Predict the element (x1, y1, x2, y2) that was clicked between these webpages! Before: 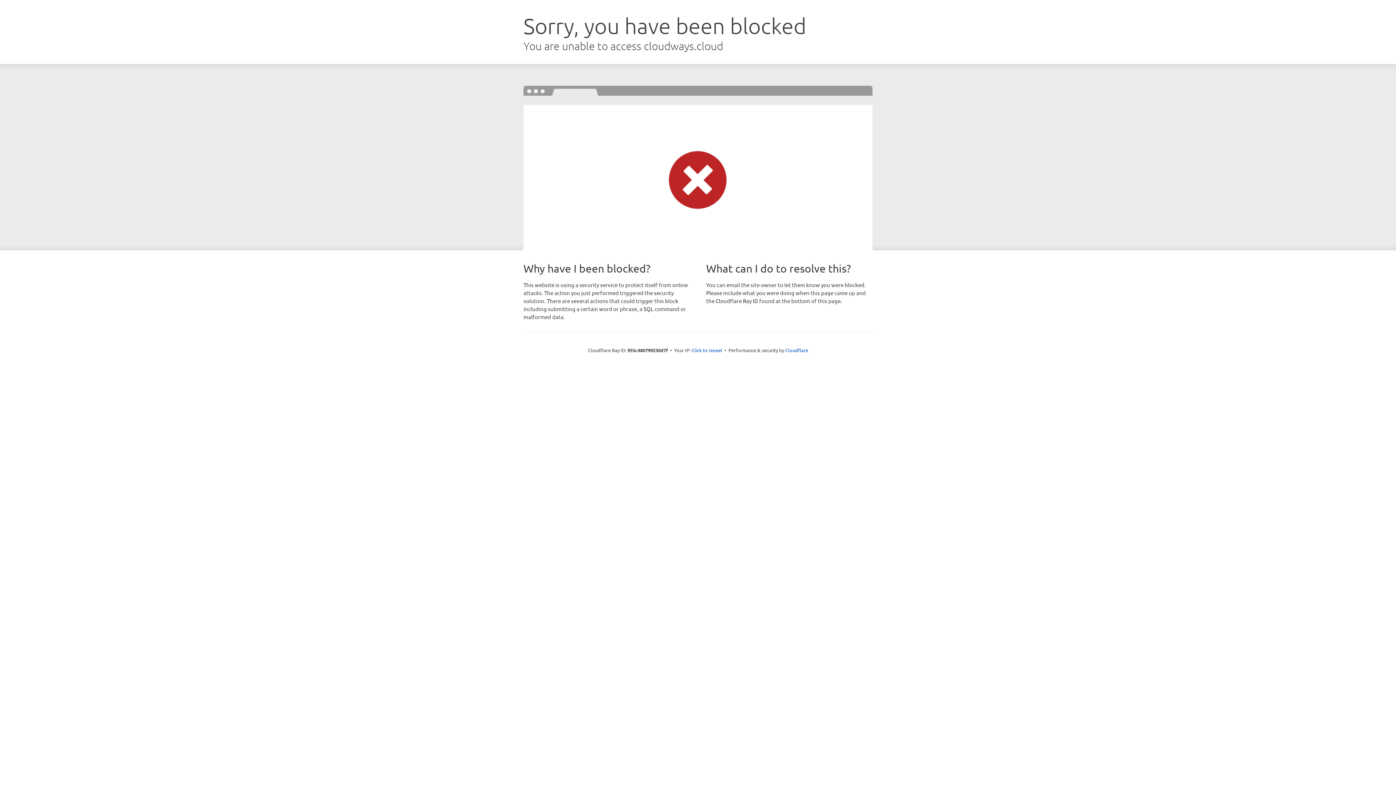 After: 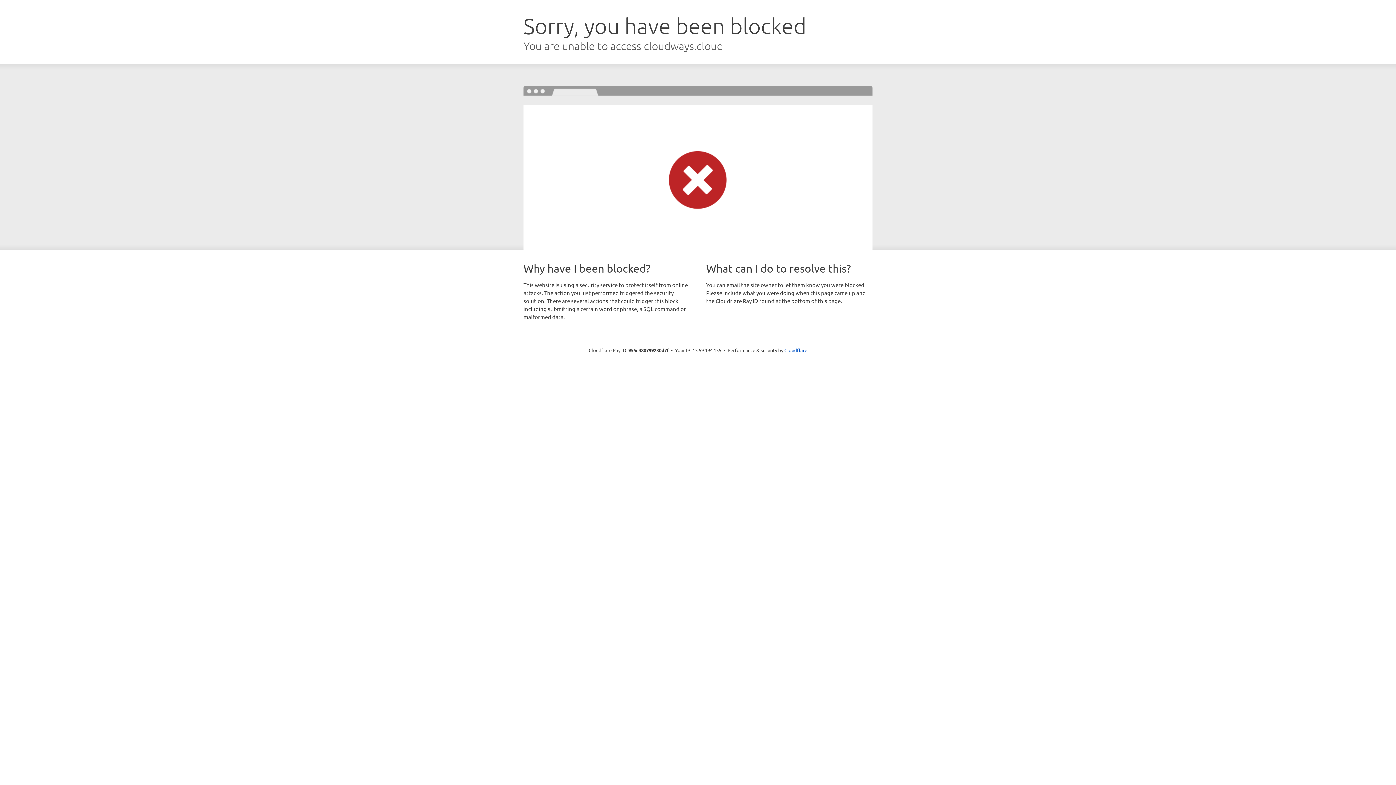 Action: bbox: (691, 346, 722, 353) label: Click to reveal